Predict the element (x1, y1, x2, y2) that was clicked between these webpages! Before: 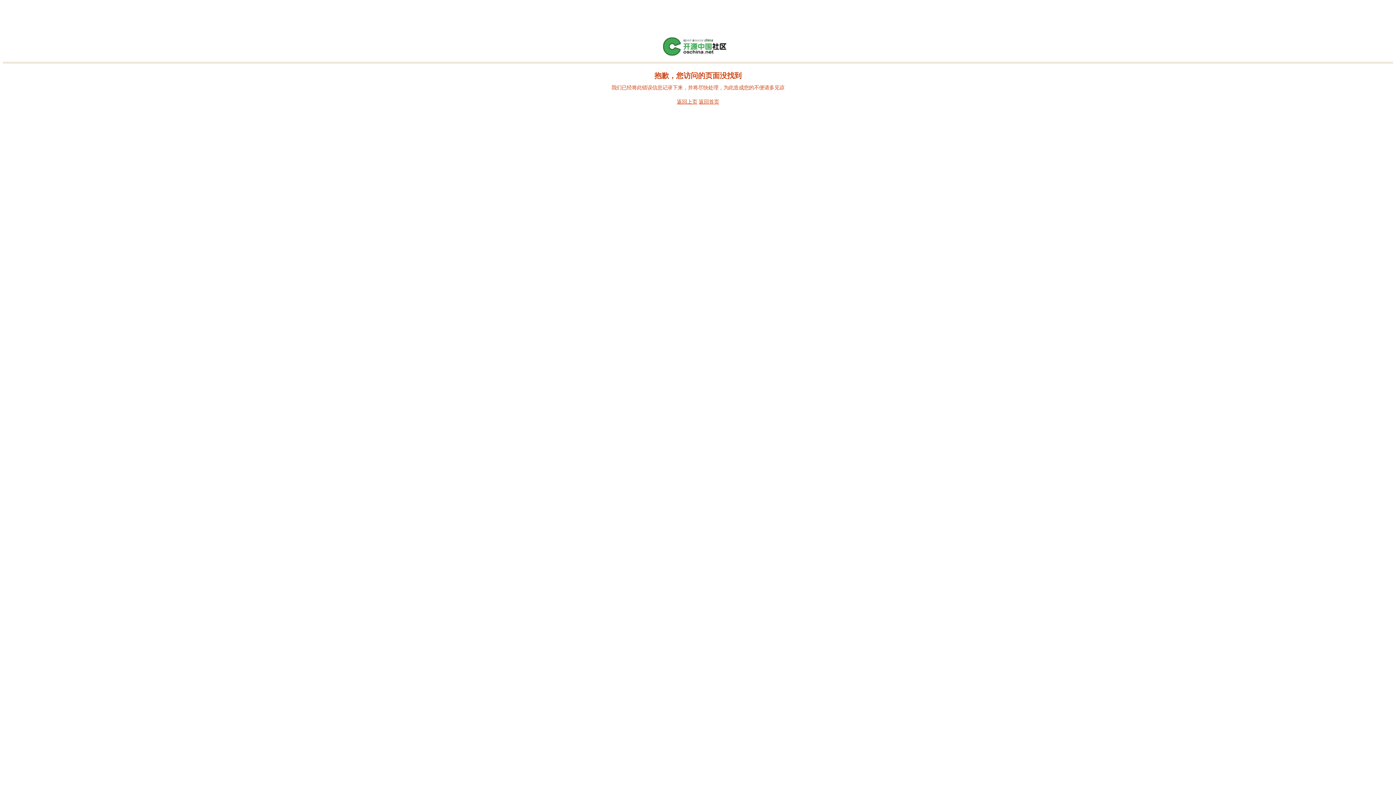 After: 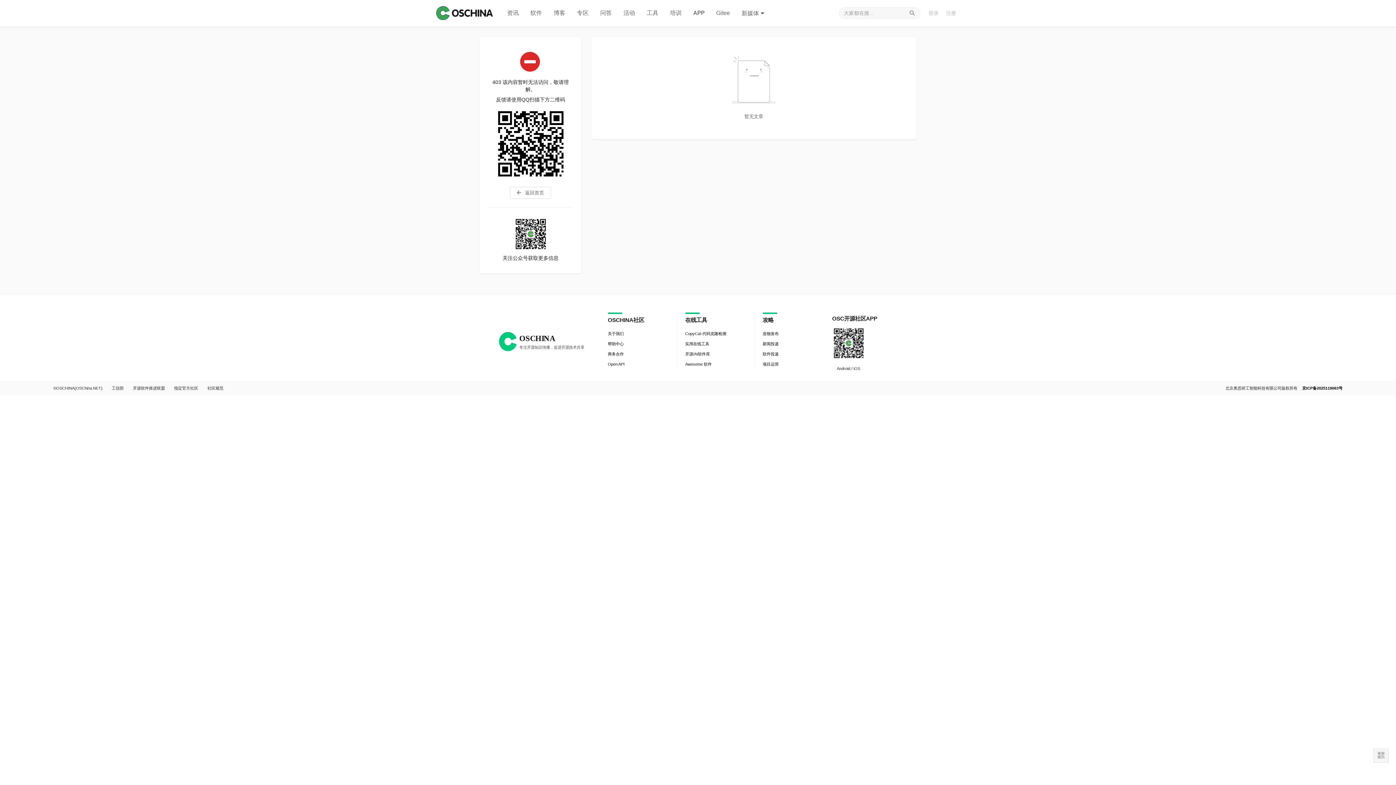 Action: bbox: (661, 52, 734, 57)